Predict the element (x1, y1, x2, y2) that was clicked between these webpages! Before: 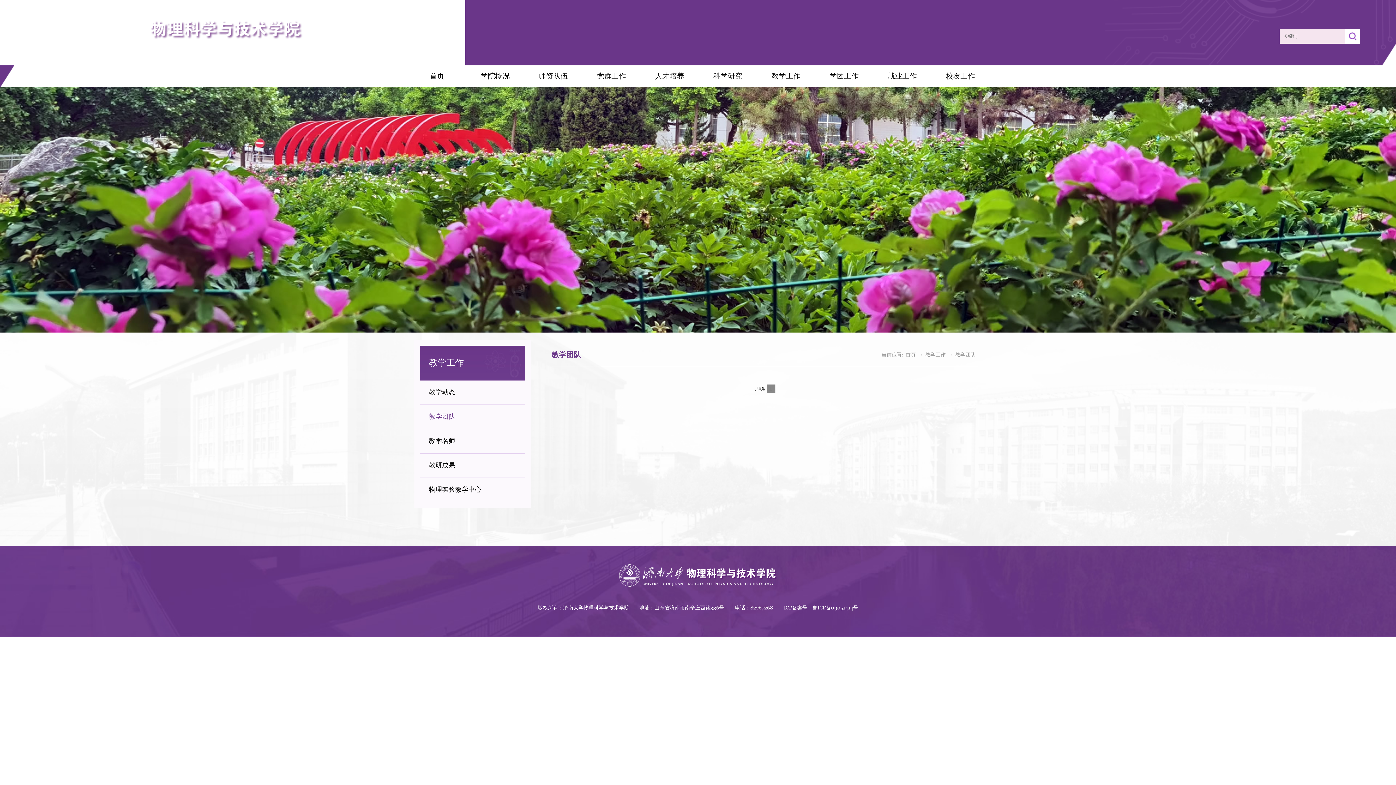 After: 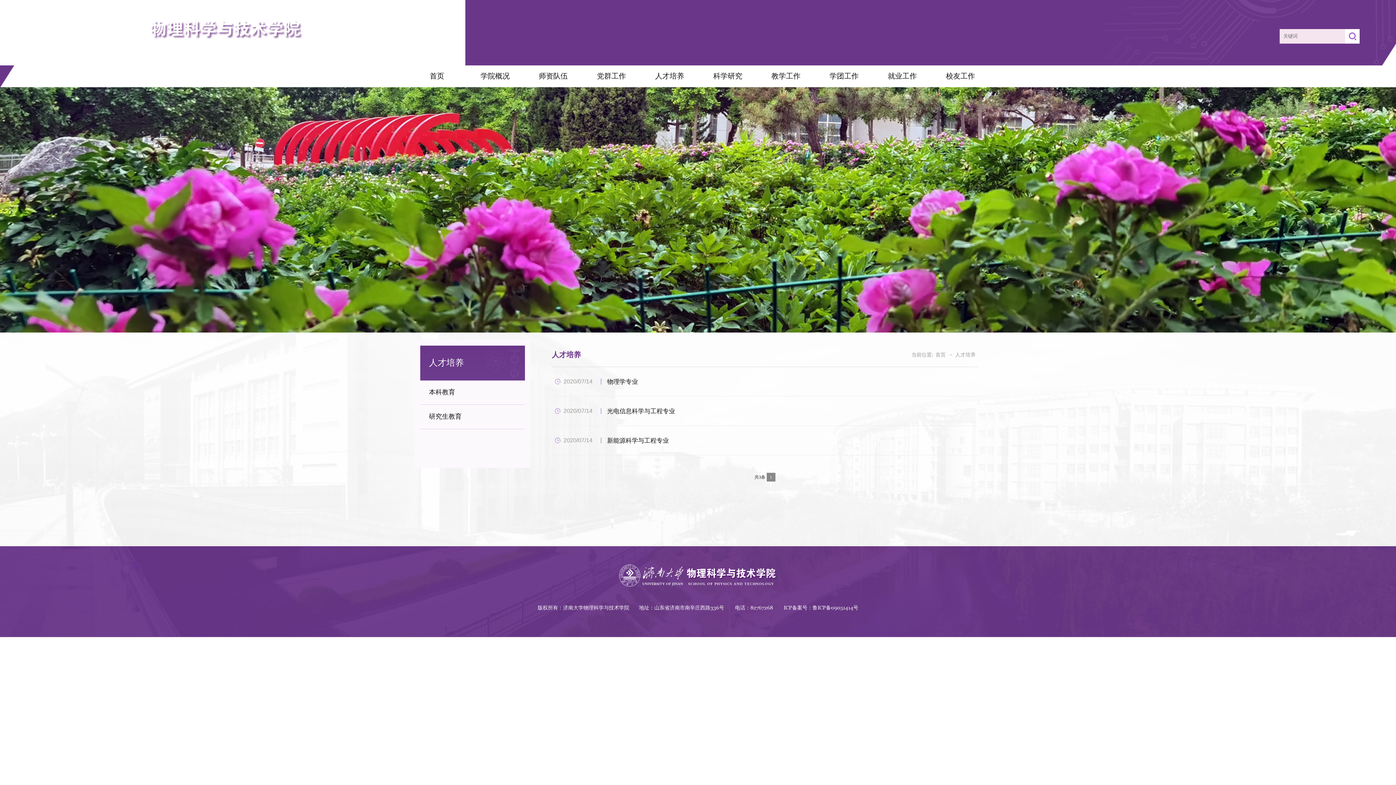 Action: bbox: (640, 65, 698, 87) label: 人才培养